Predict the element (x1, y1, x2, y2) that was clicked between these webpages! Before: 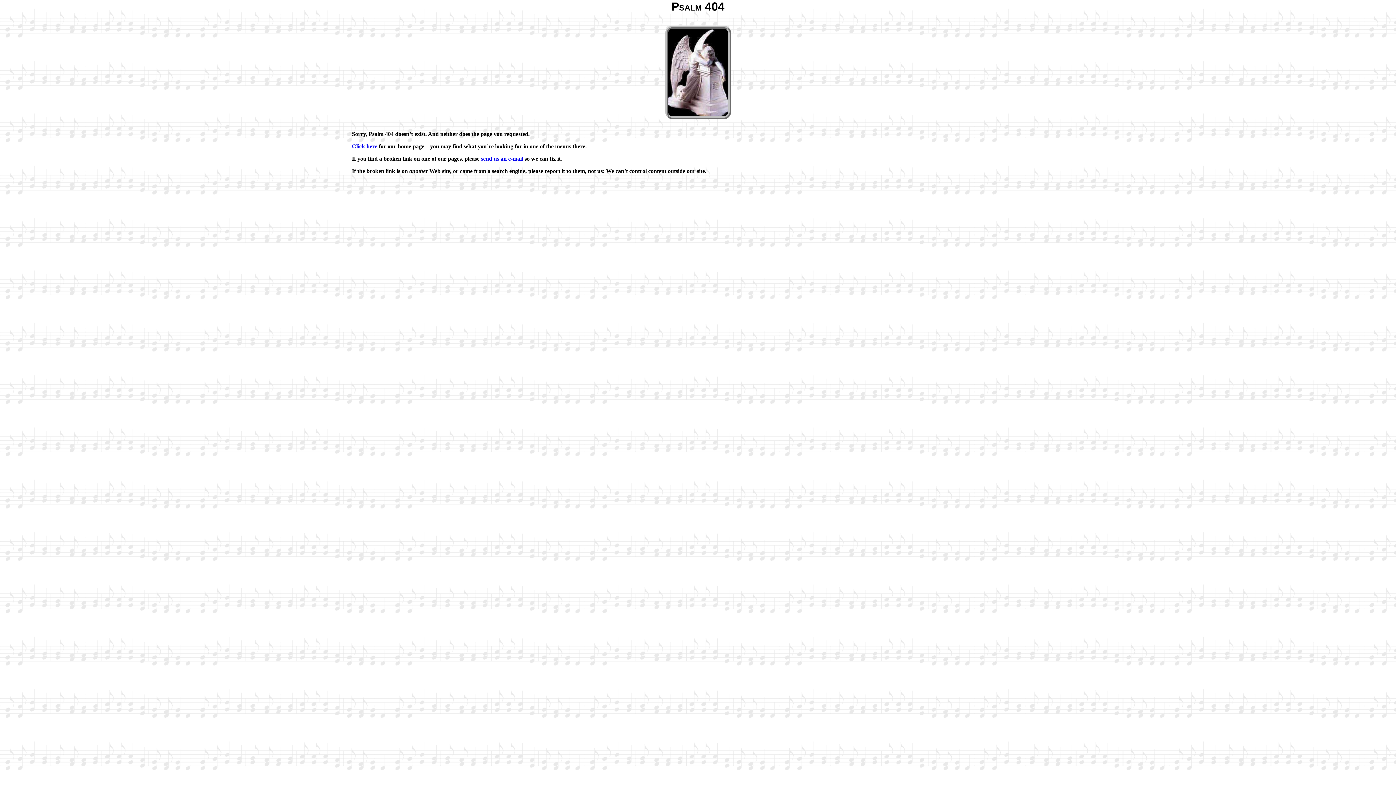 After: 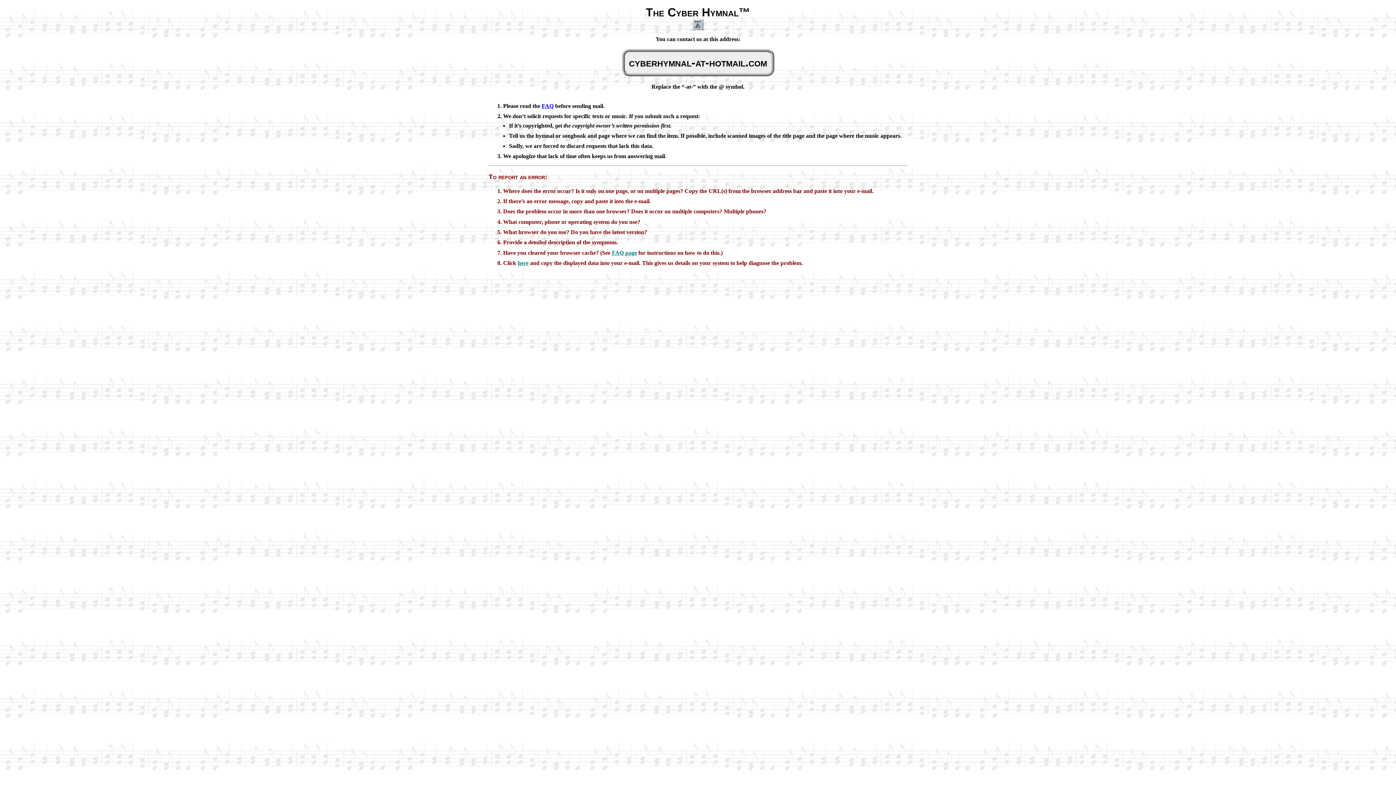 Action: bbox: (481, 155, 523, 161) label: send us an e-mail